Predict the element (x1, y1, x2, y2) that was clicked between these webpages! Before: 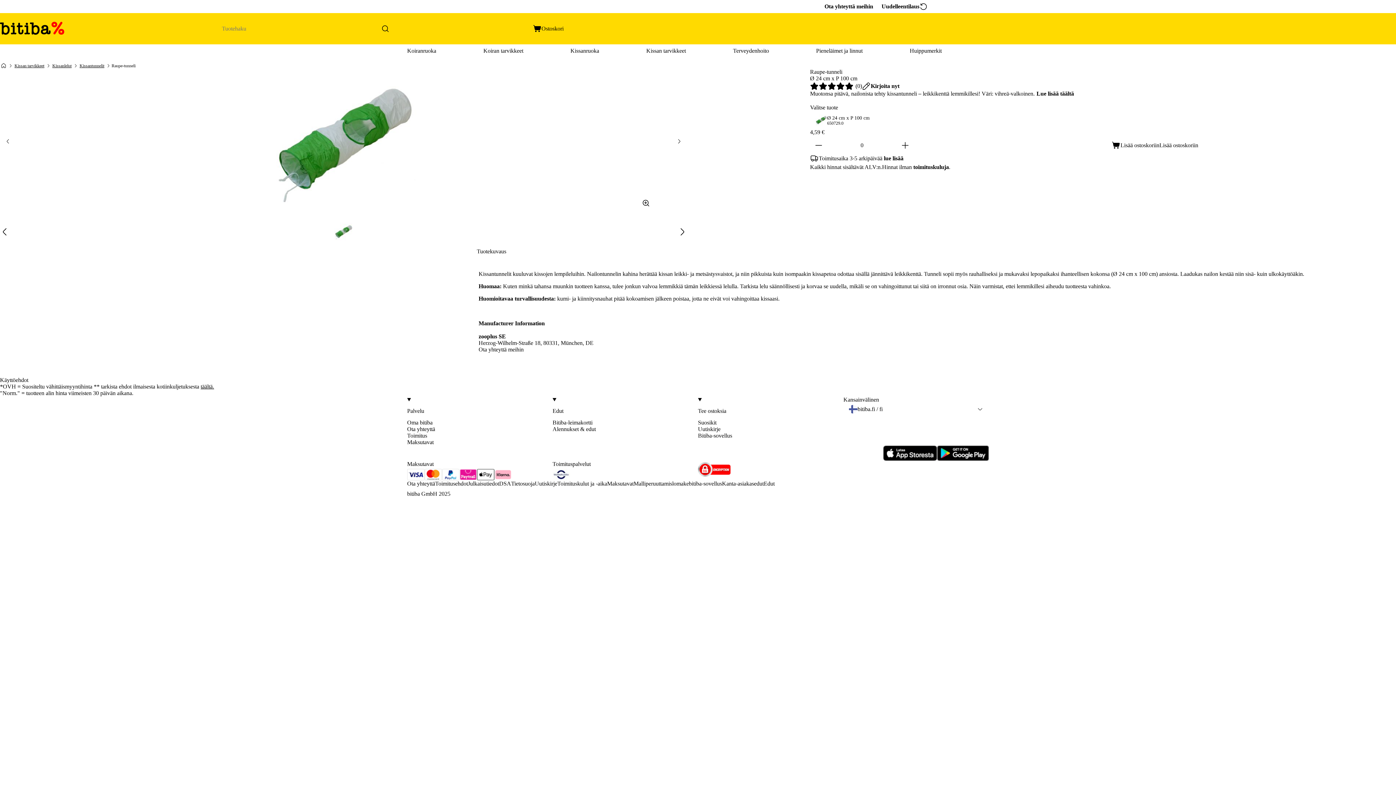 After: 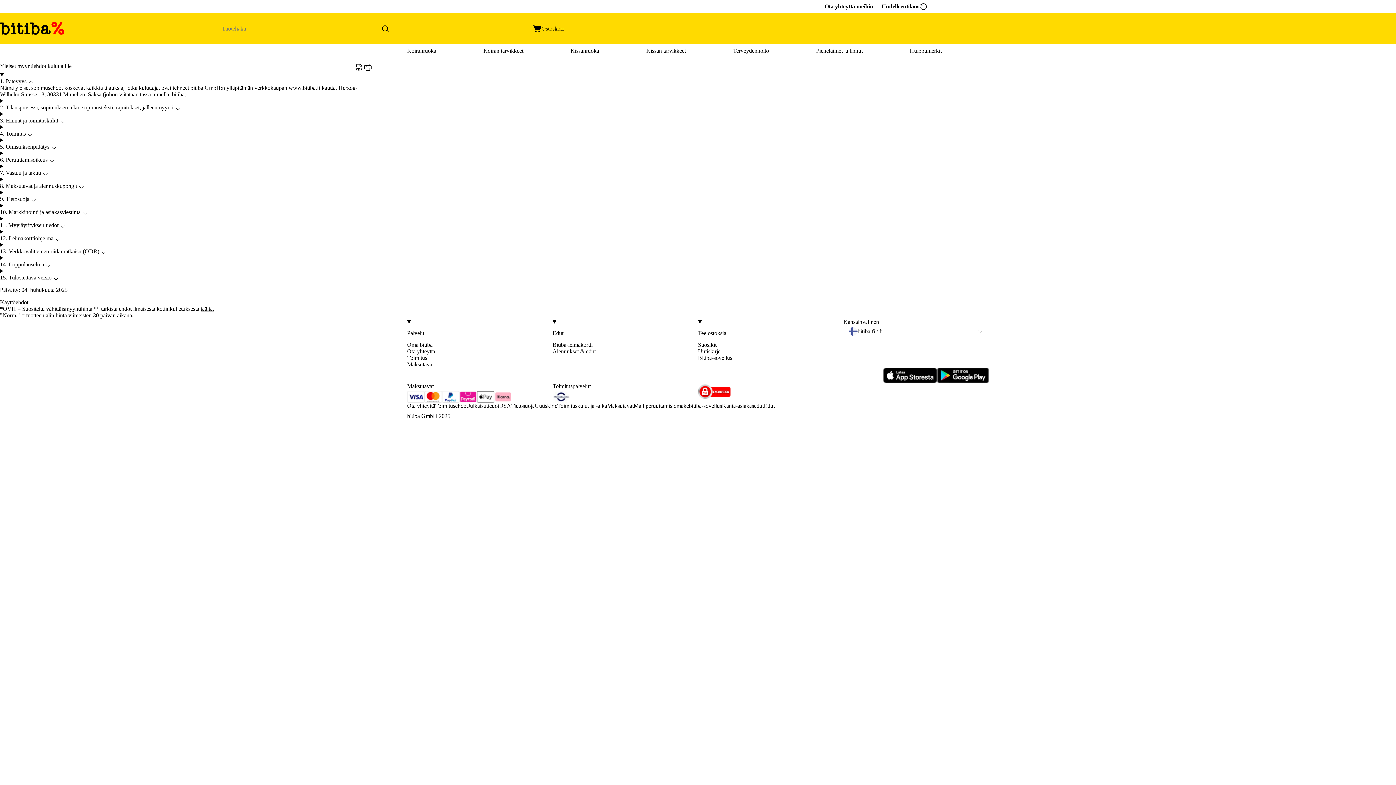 Action: label: Maksutavat bbox: (607, 480, 633, 487)